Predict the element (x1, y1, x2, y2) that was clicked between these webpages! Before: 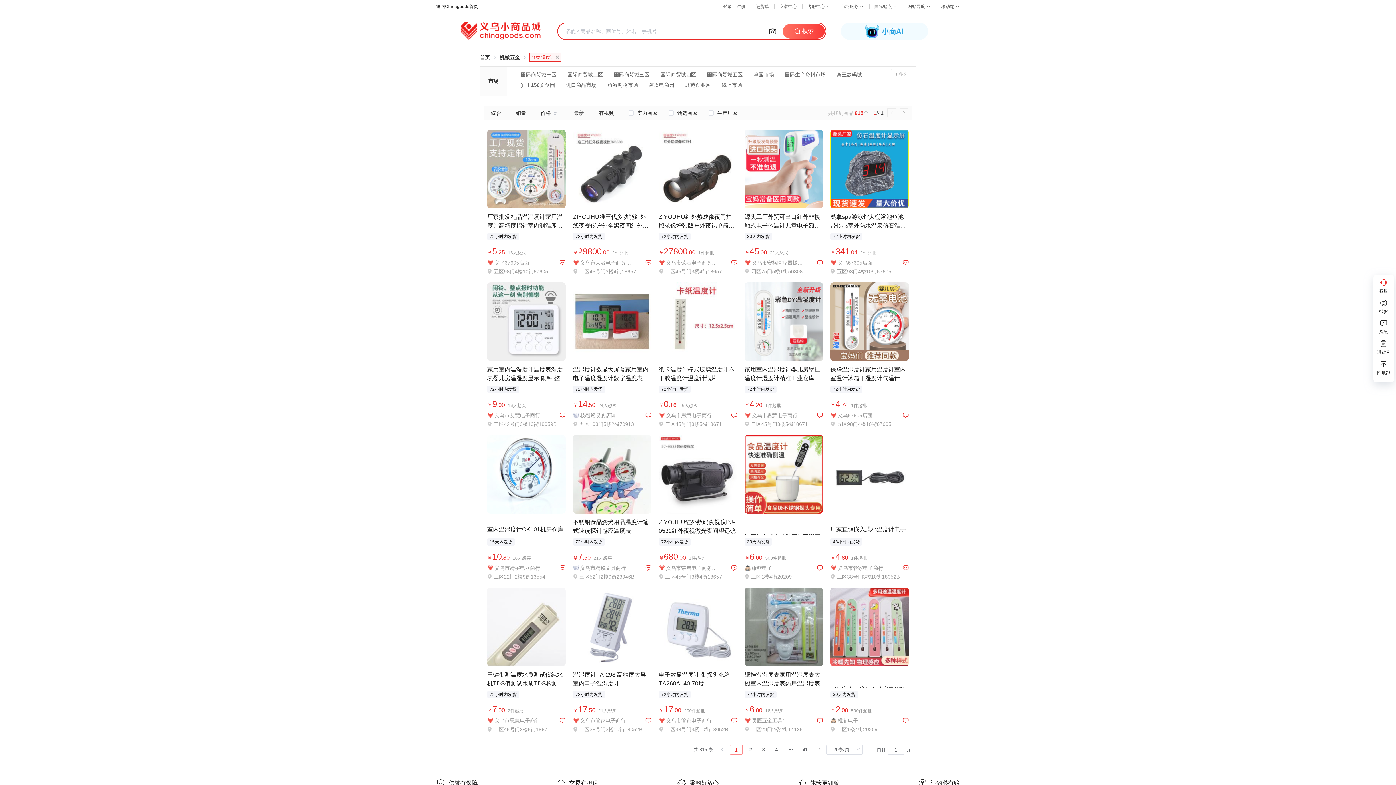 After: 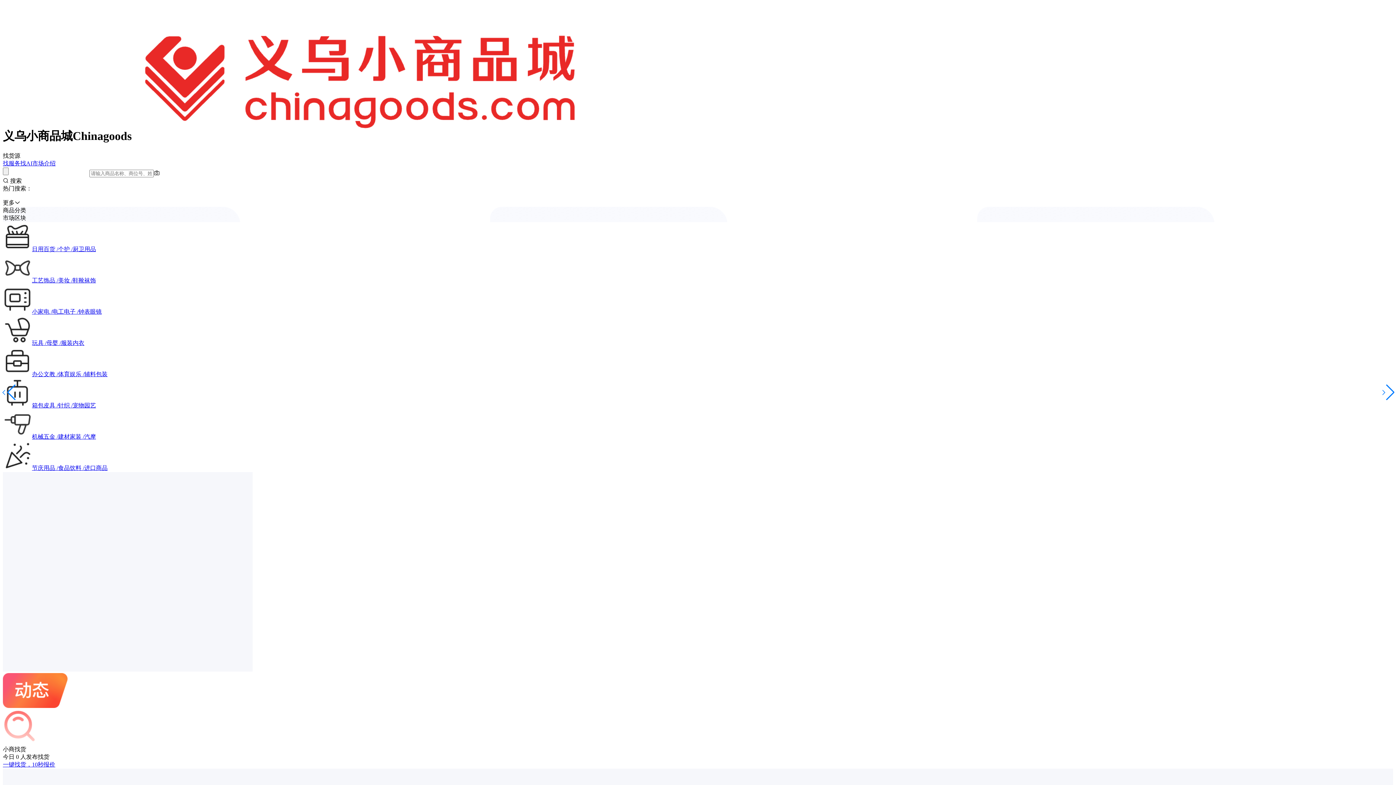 Action: label: 首页 bbox: (480, 54, 490, 60)